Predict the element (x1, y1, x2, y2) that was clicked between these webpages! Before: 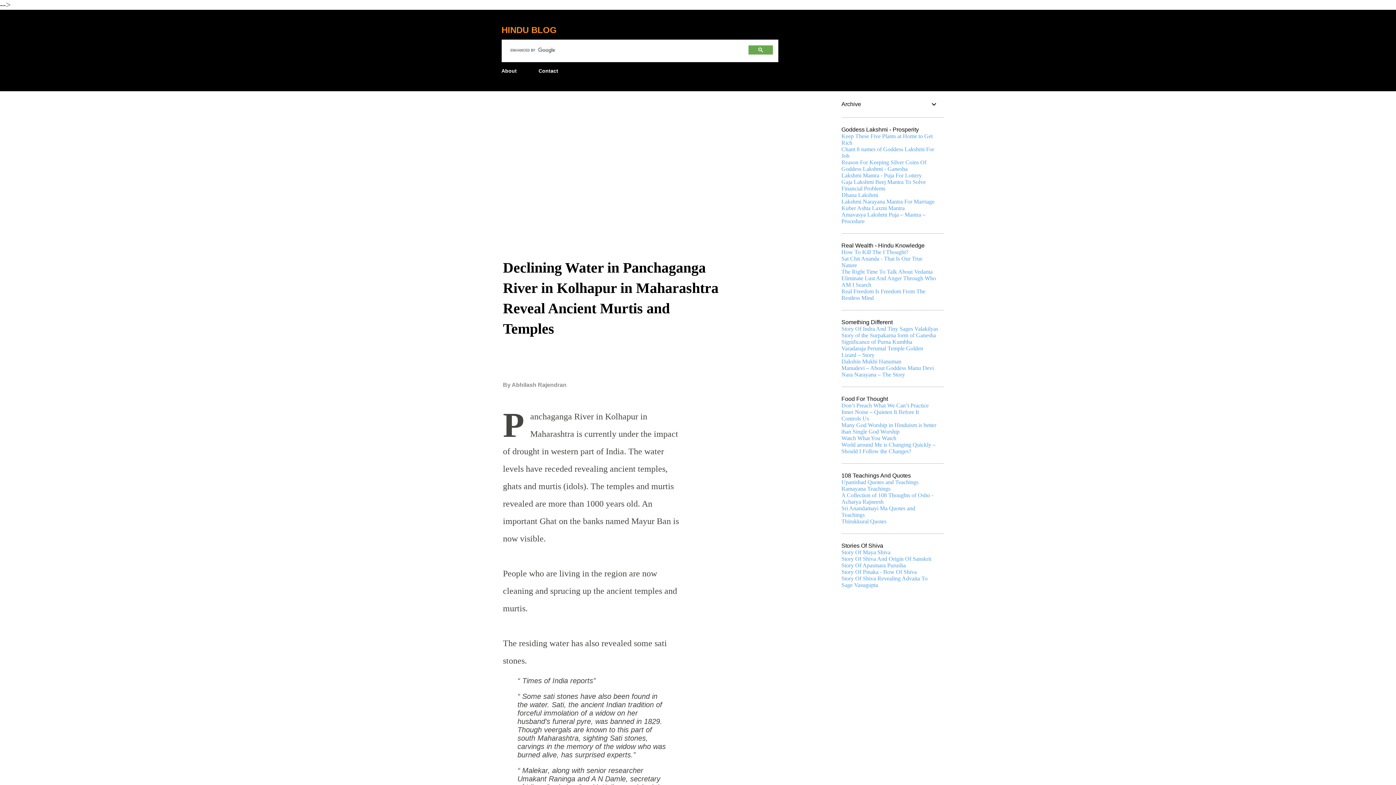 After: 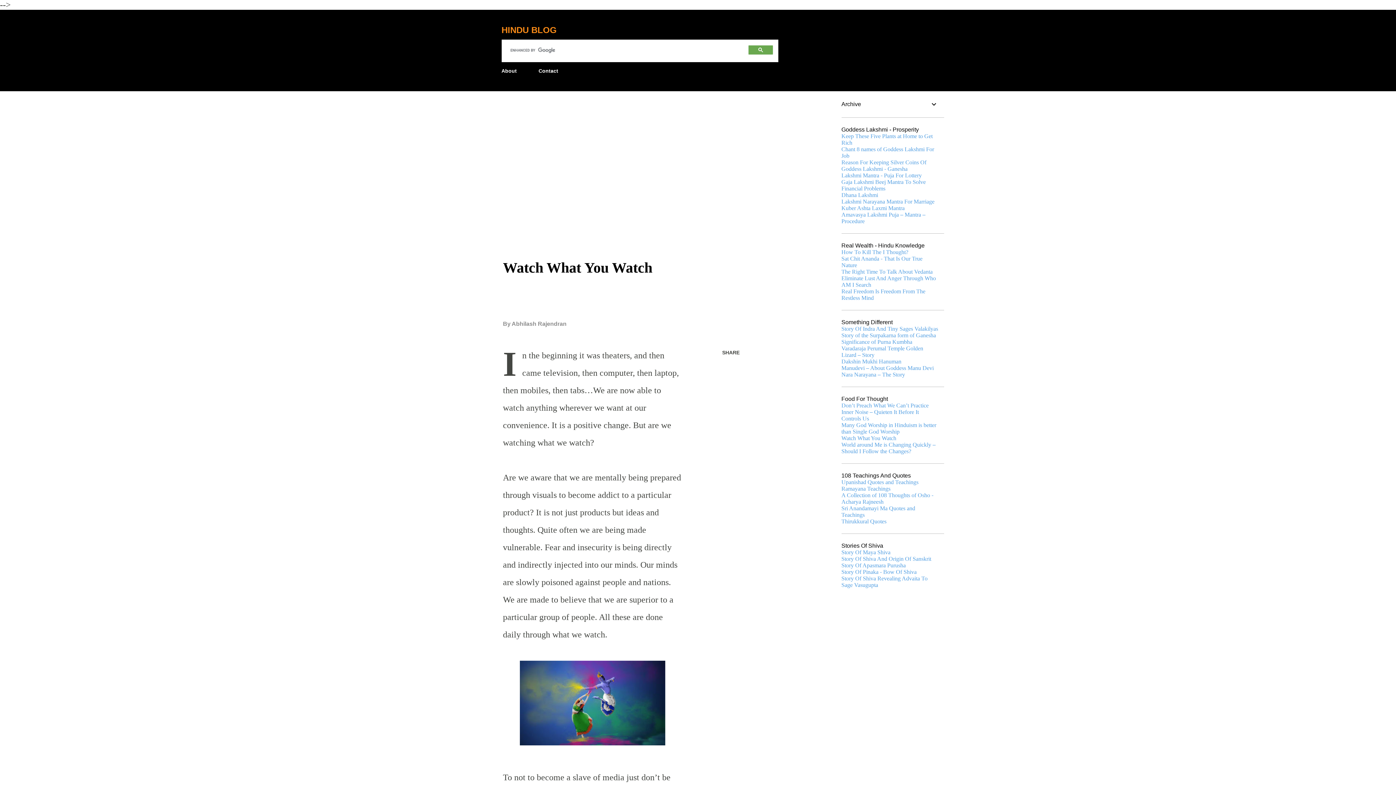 Action: label: Watch What You Watch bbox: (841, 435, 896, 441)